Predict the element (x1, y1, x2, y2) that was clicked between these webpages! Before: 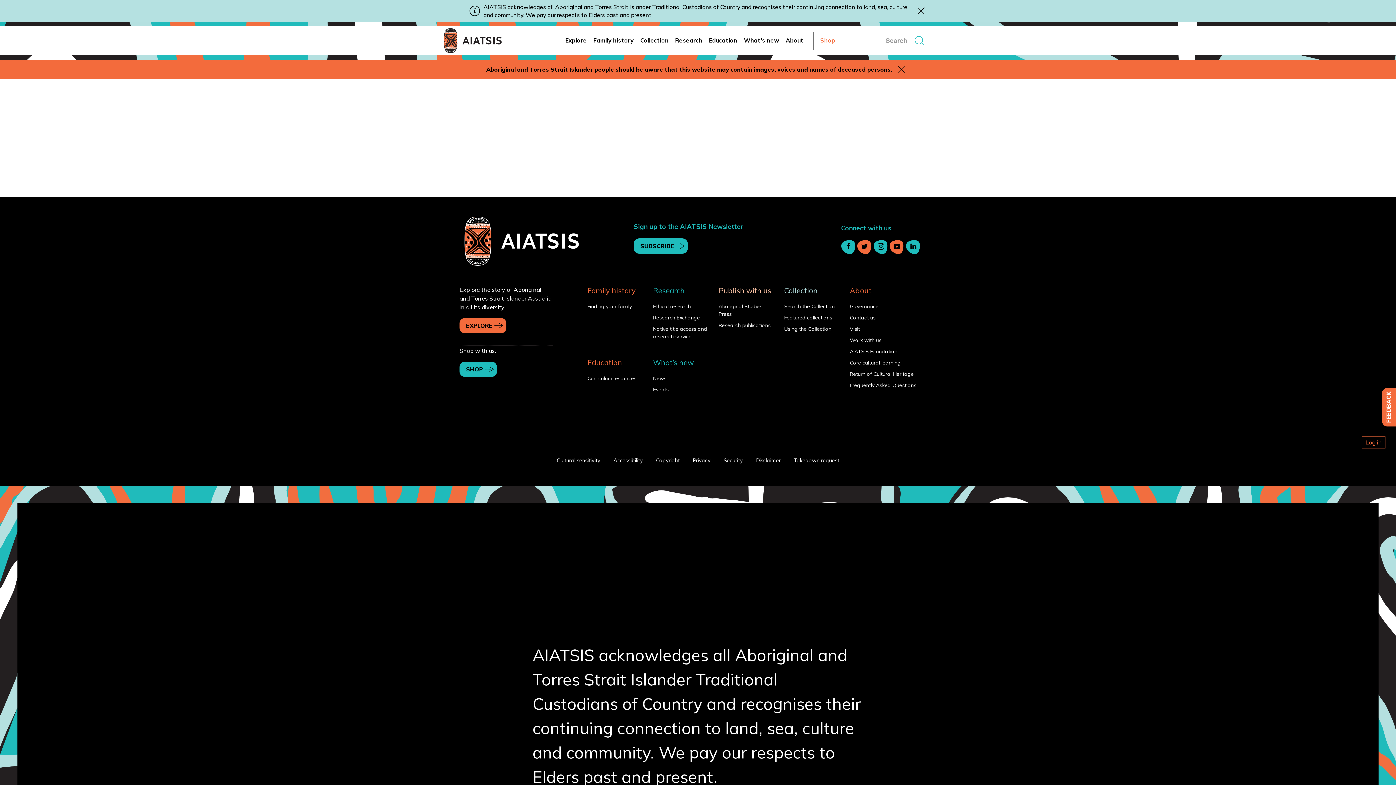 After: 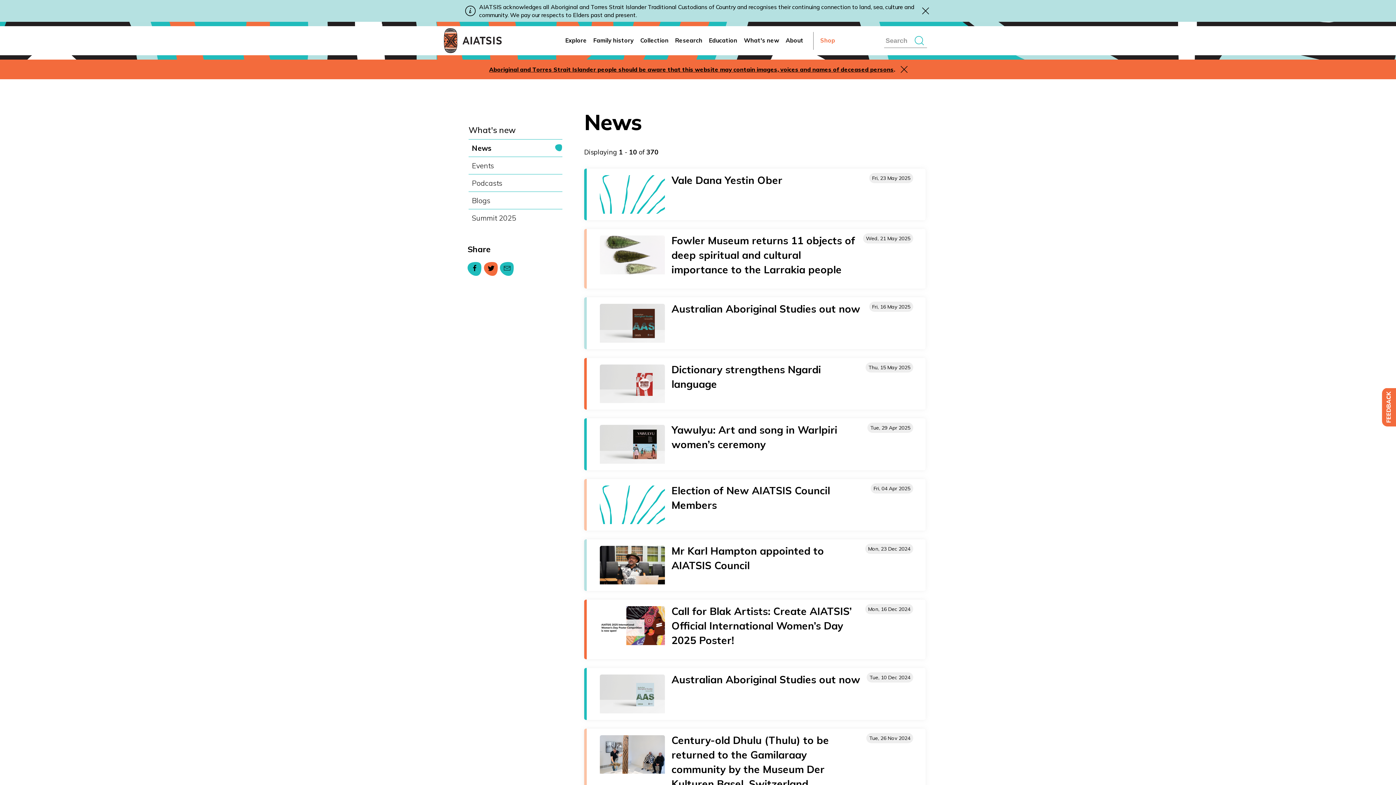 Action: bbox: (644, 374, 708, 382) label: News